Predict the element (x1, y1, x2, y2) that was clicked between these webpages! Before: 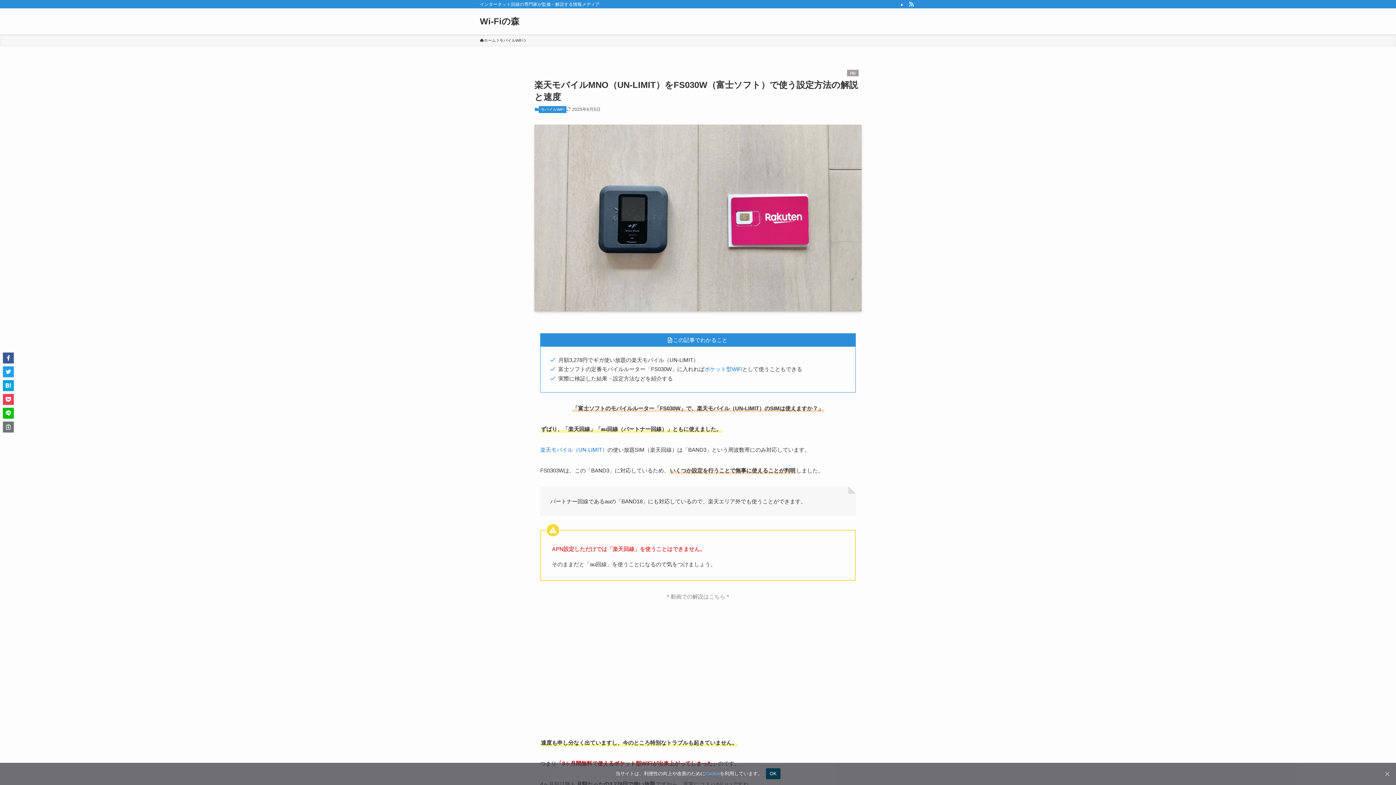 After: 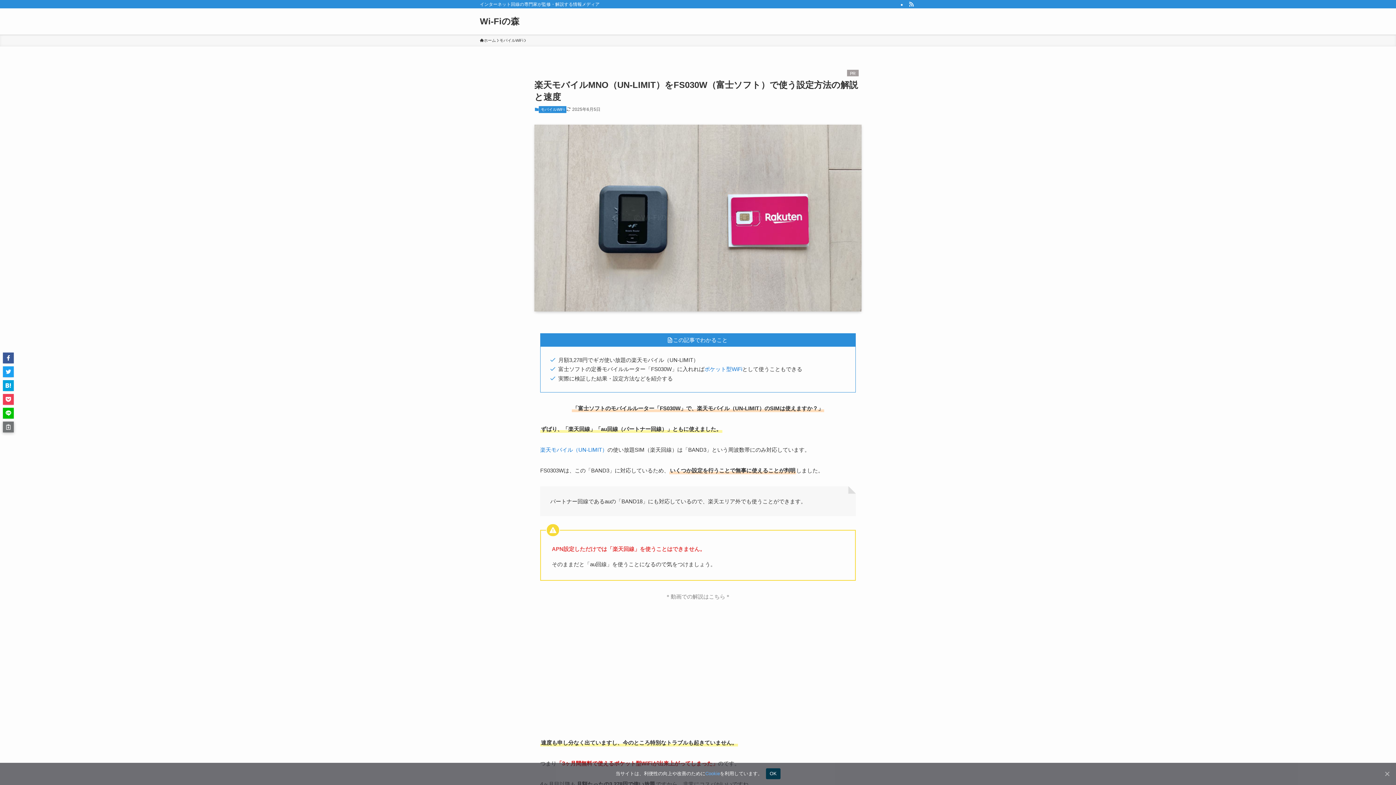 Action: bbox: (2, 421, 13, 432)